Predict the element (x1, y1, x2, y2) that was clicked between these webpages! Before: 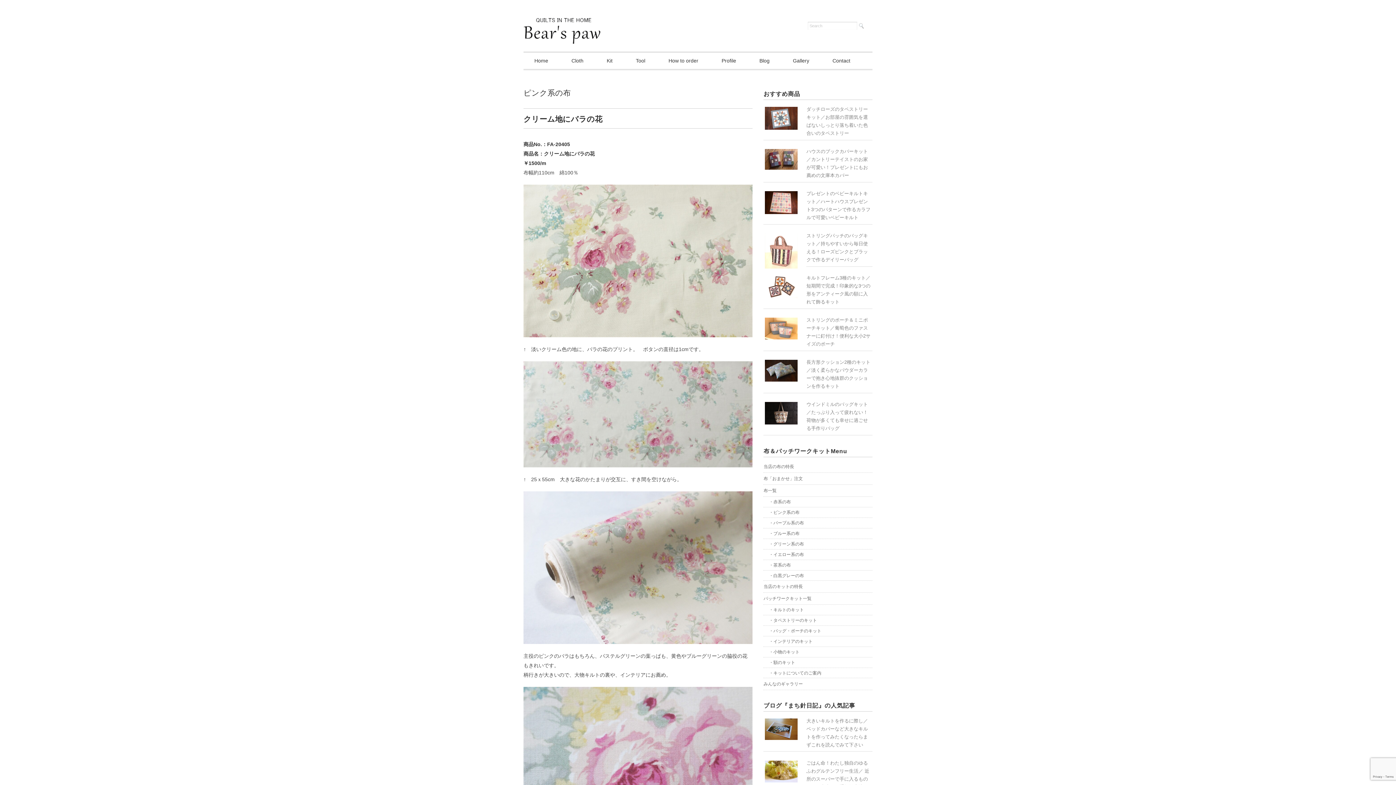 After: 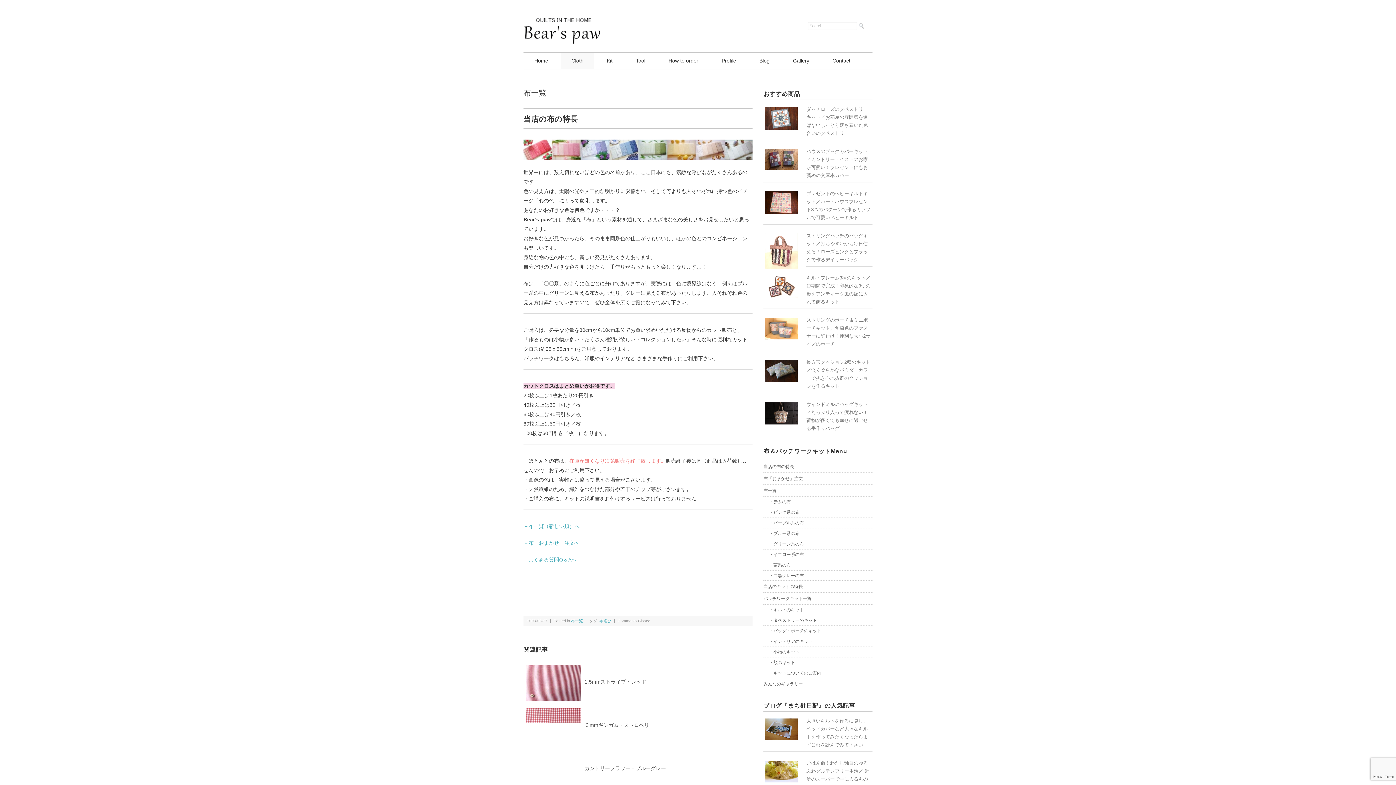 Action: bbox: (763, 463, 794, 470) label: 当店の布の特長